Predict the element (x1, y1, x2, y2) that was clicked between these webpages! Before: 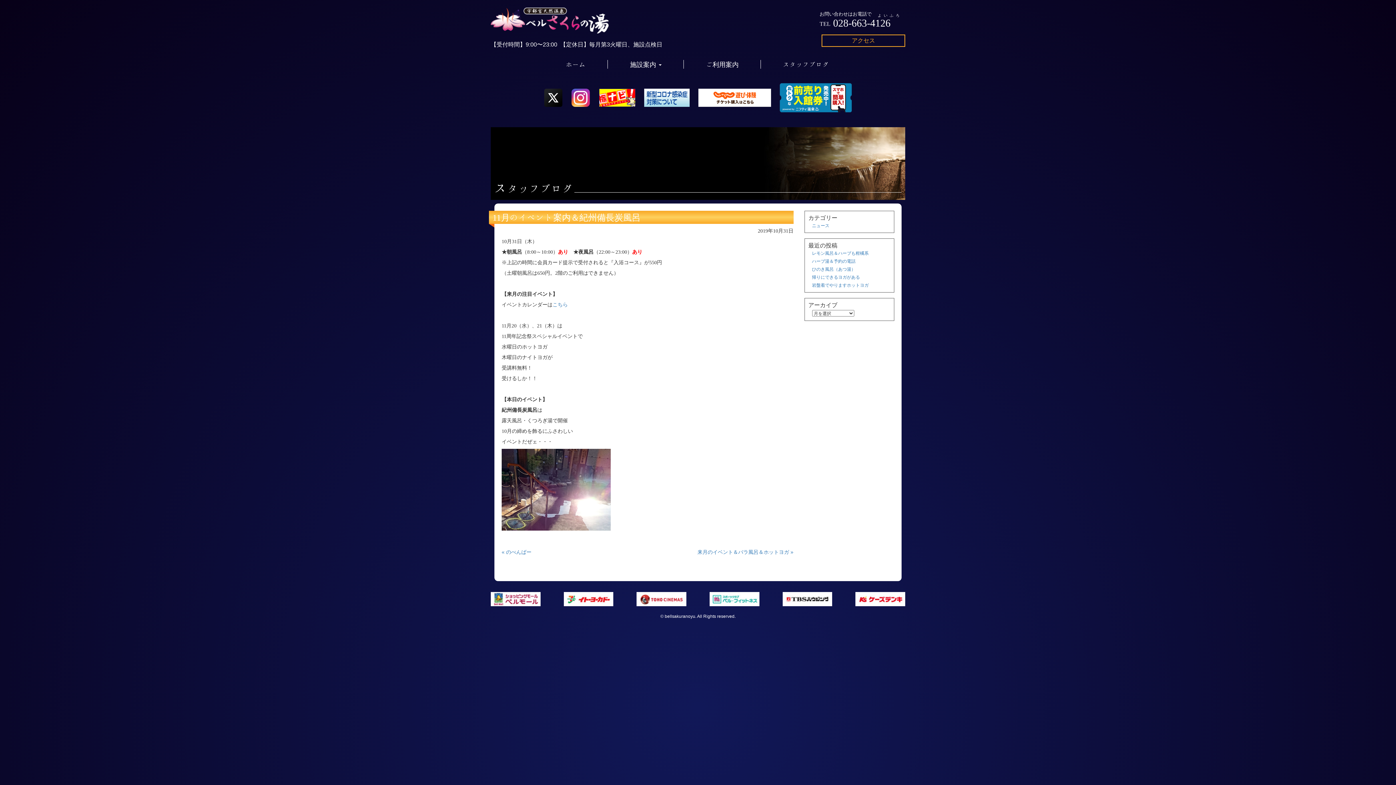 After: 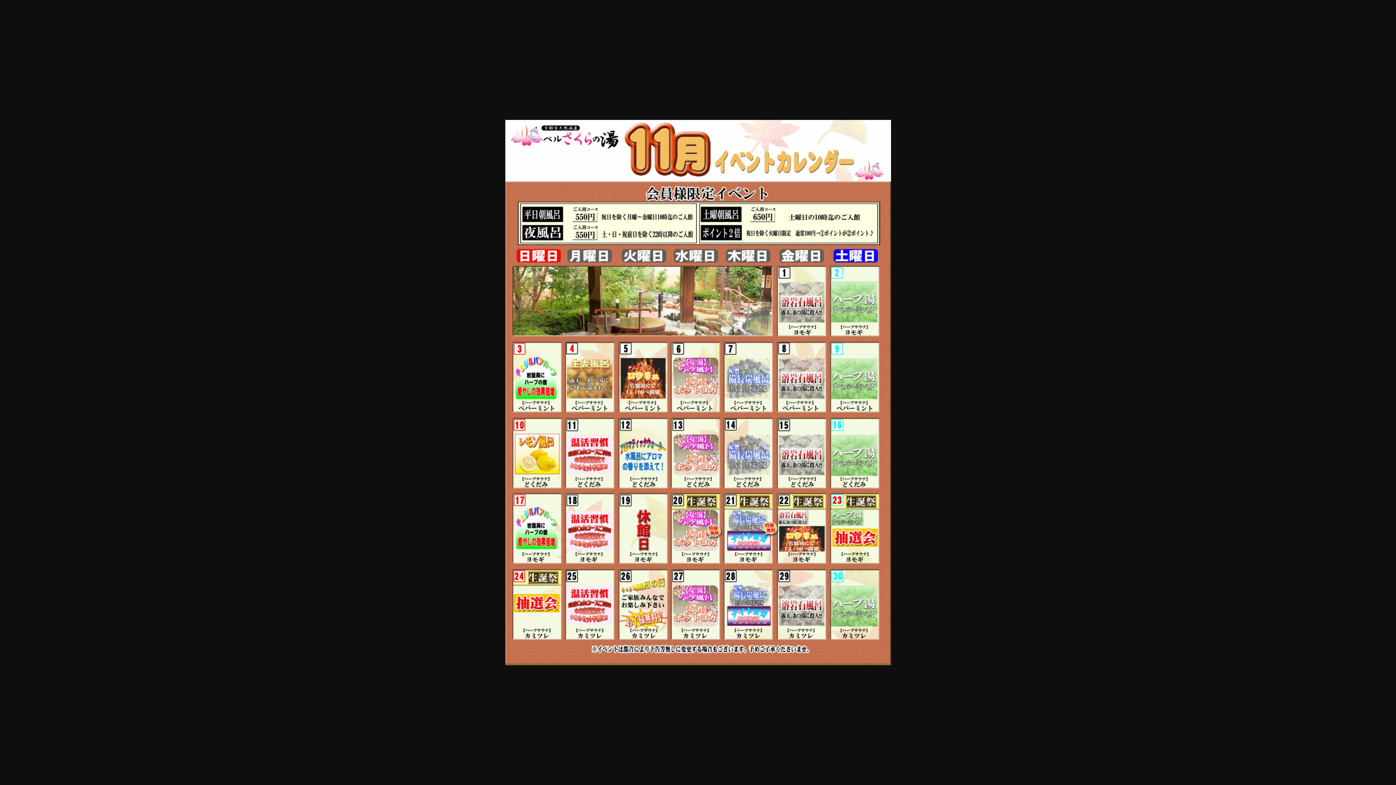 Action: label: こちら bbox: (552, 302, 568, 307)